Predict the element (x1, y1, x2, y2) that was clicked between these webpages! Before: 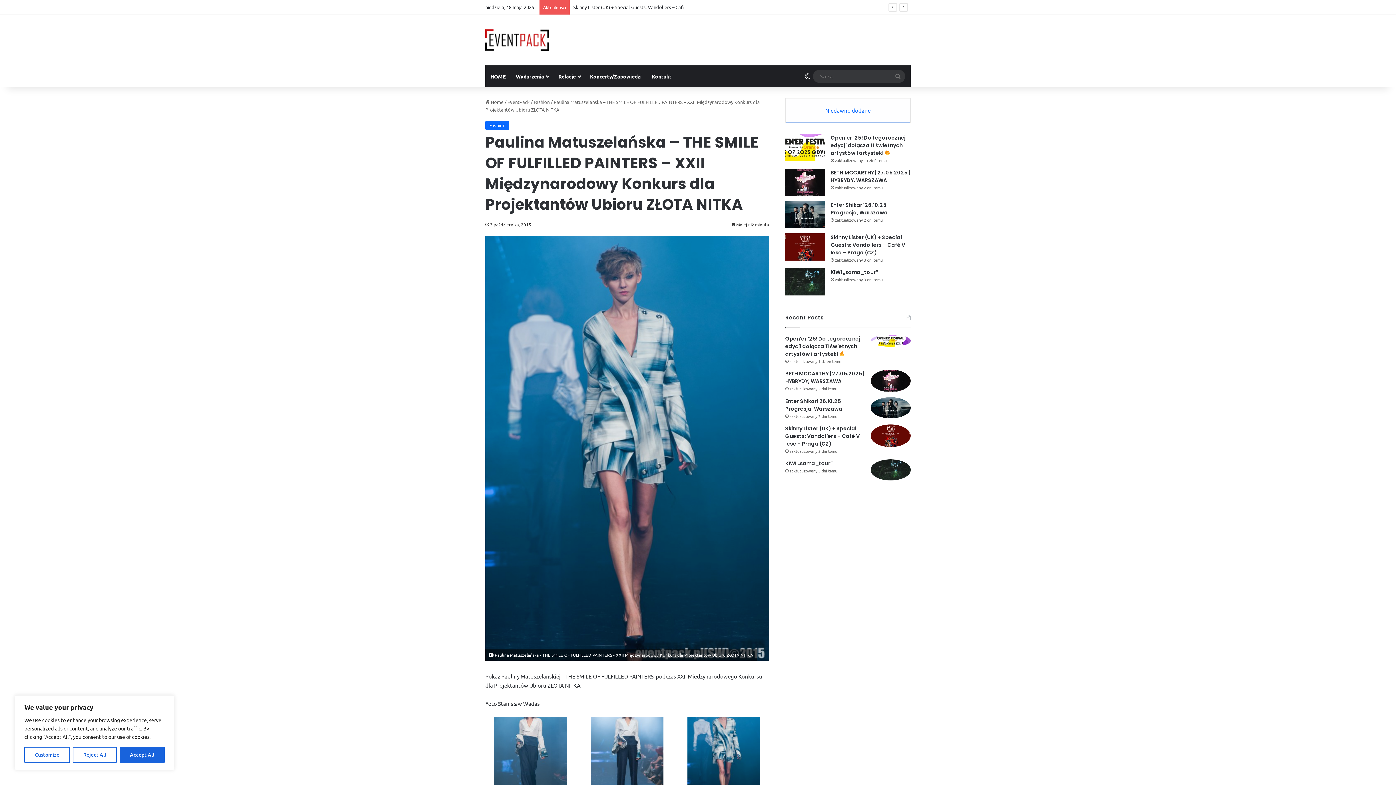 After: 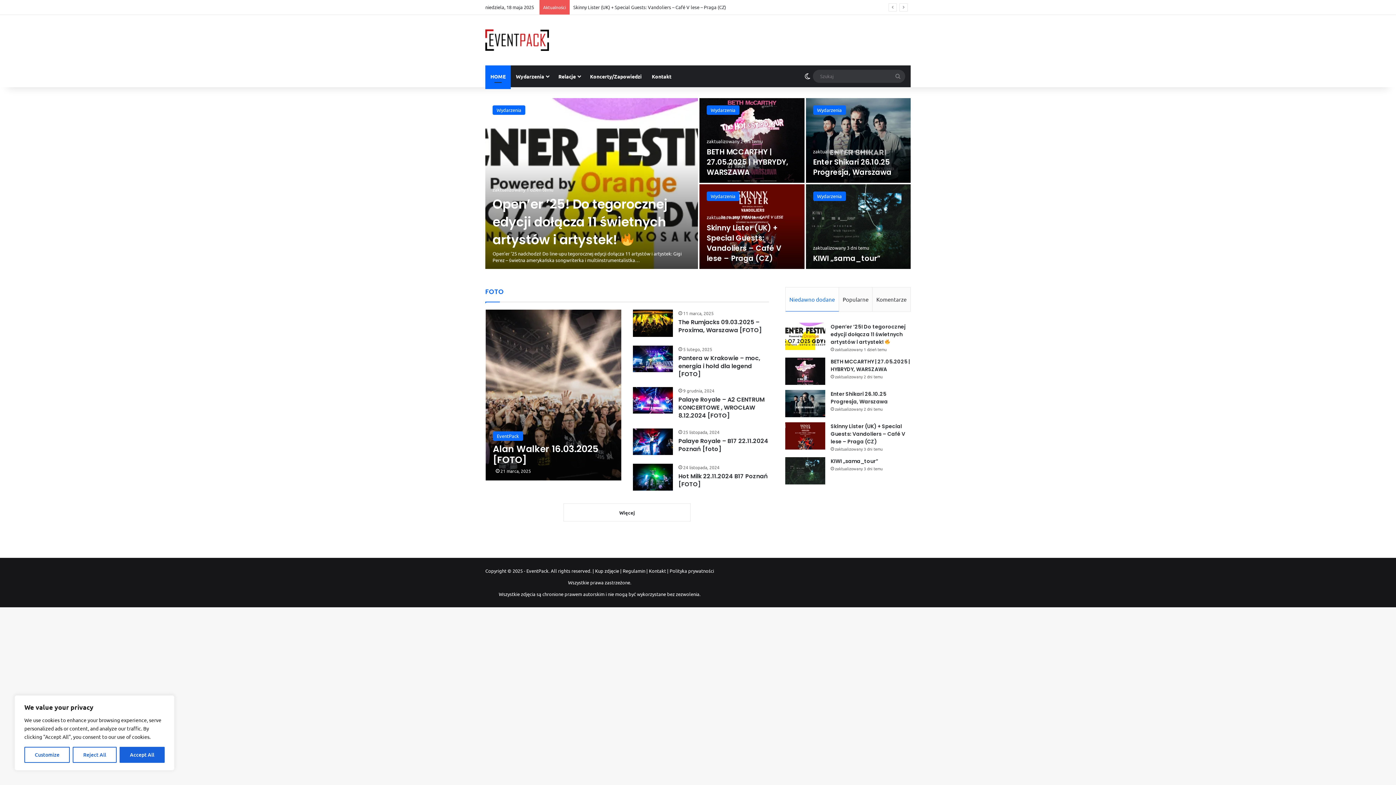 Action: label:  Home bbox: (485, 98, 503, 105)